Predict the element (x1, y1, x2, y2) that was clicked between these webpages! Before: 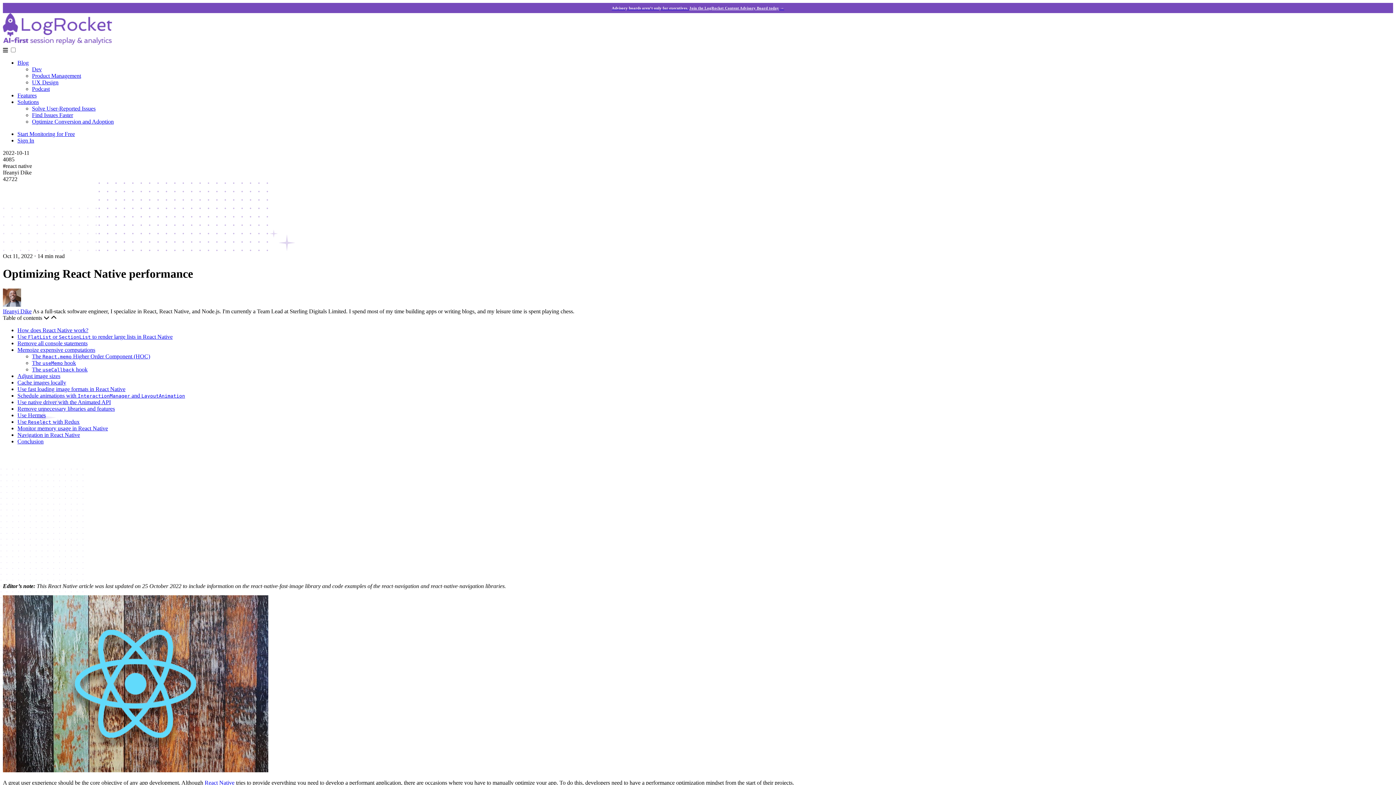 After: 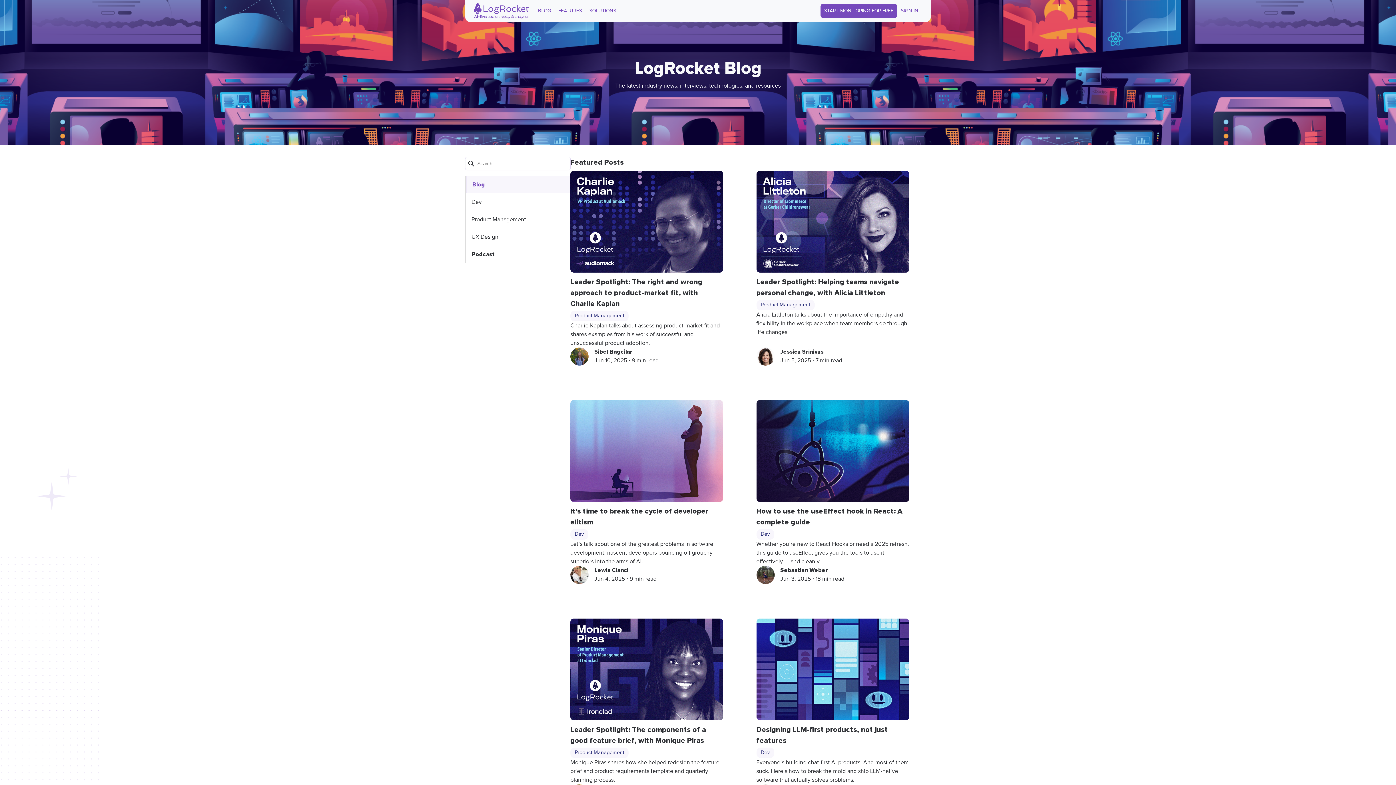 Action: bbox: (17, 59, 28, 65) label: Blog